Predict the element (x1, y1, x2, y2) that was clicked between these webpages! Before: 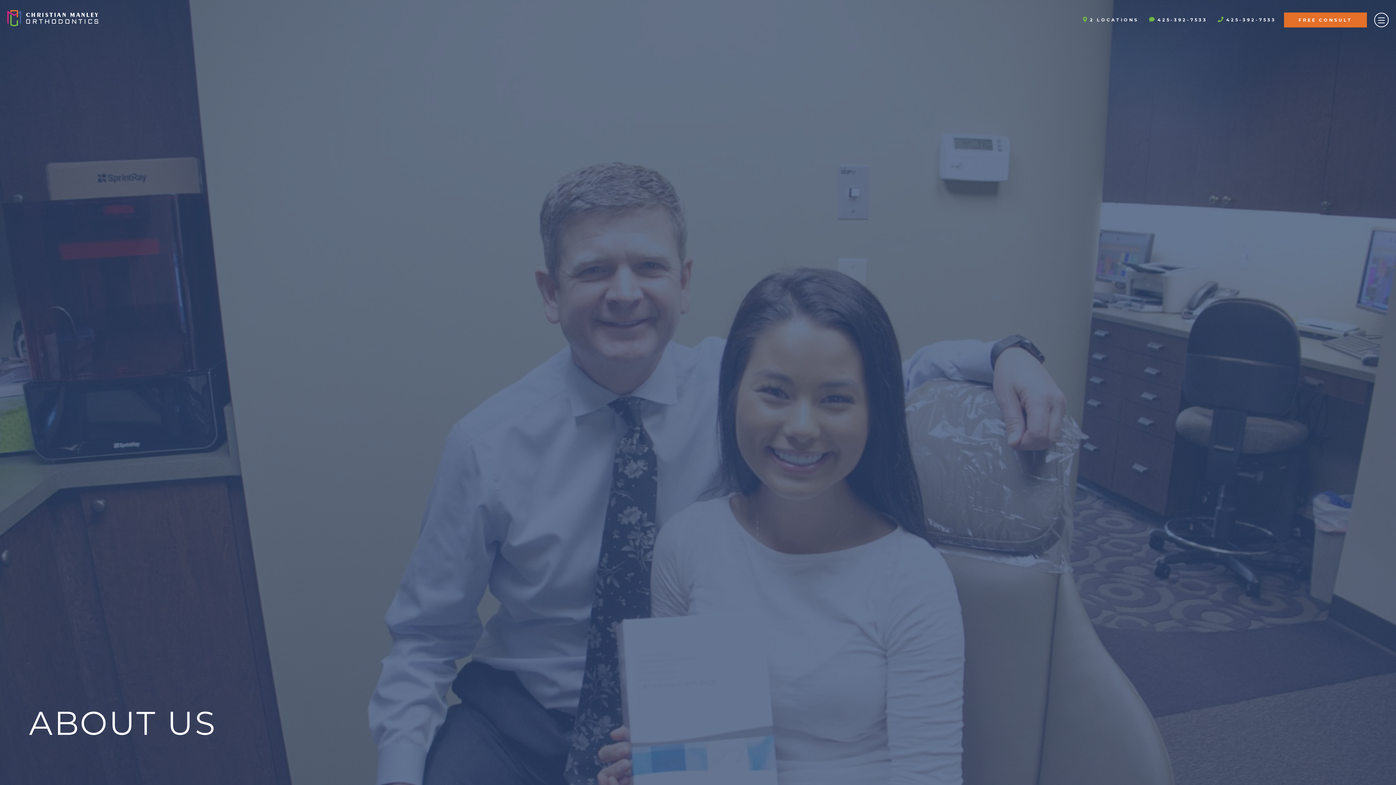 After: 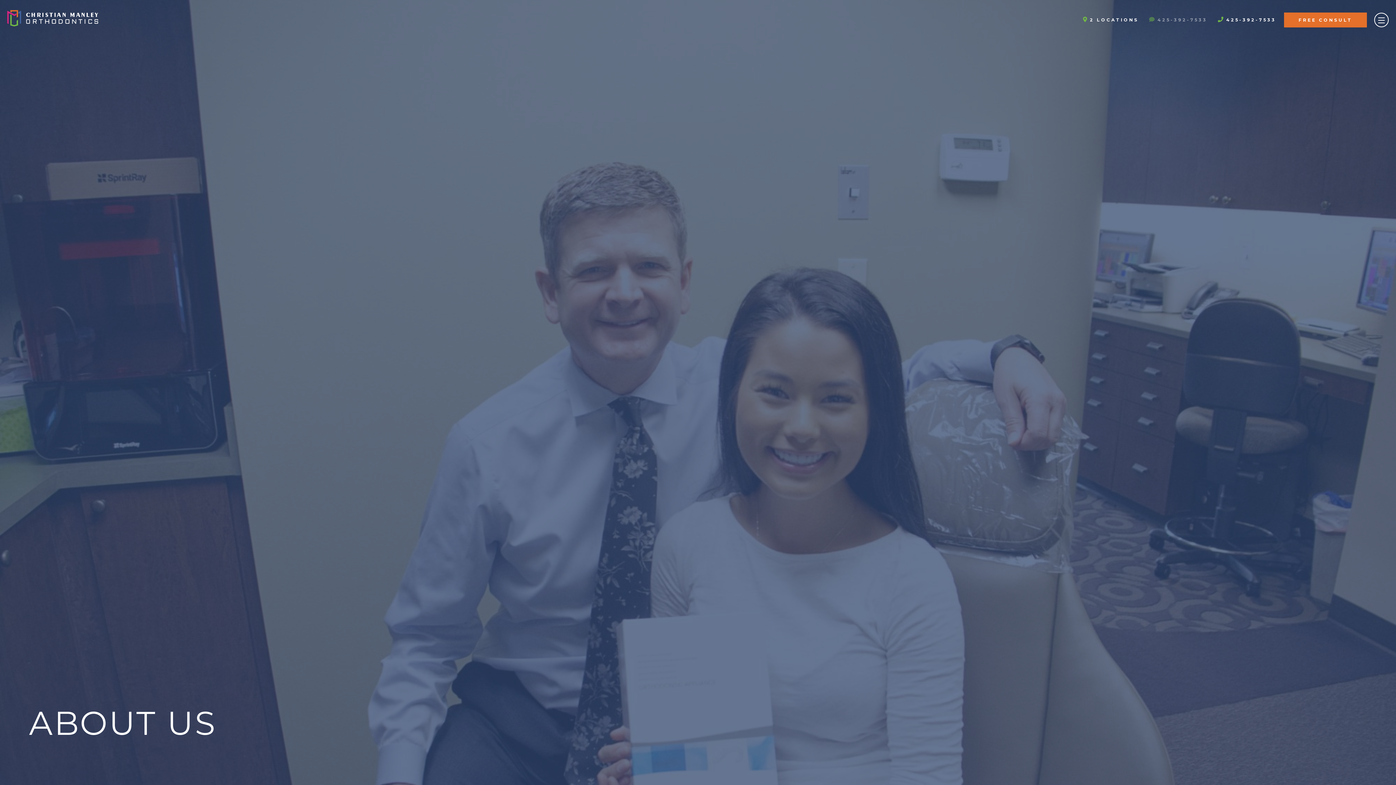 Action: label: 425-392-7533 bbox: (1149, 17, 1207, 22)